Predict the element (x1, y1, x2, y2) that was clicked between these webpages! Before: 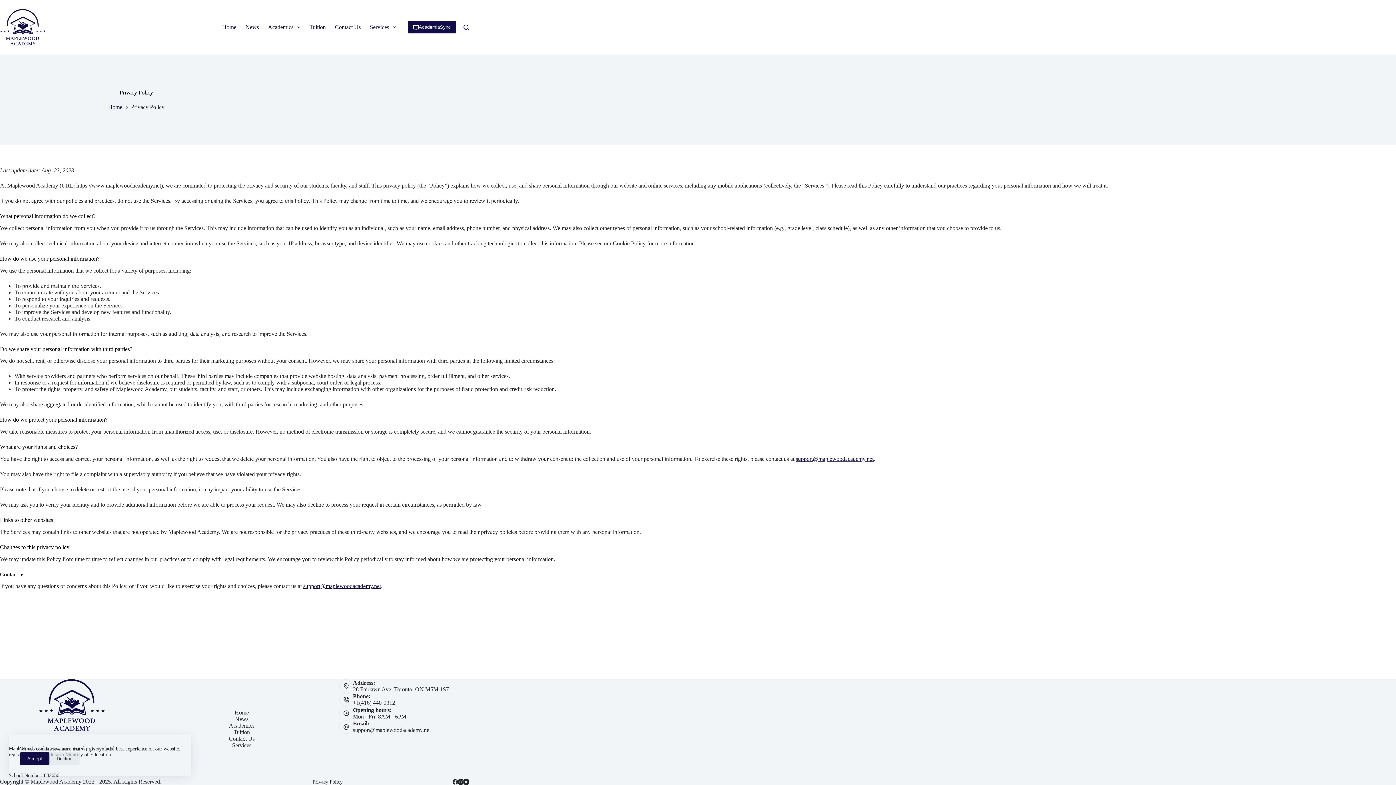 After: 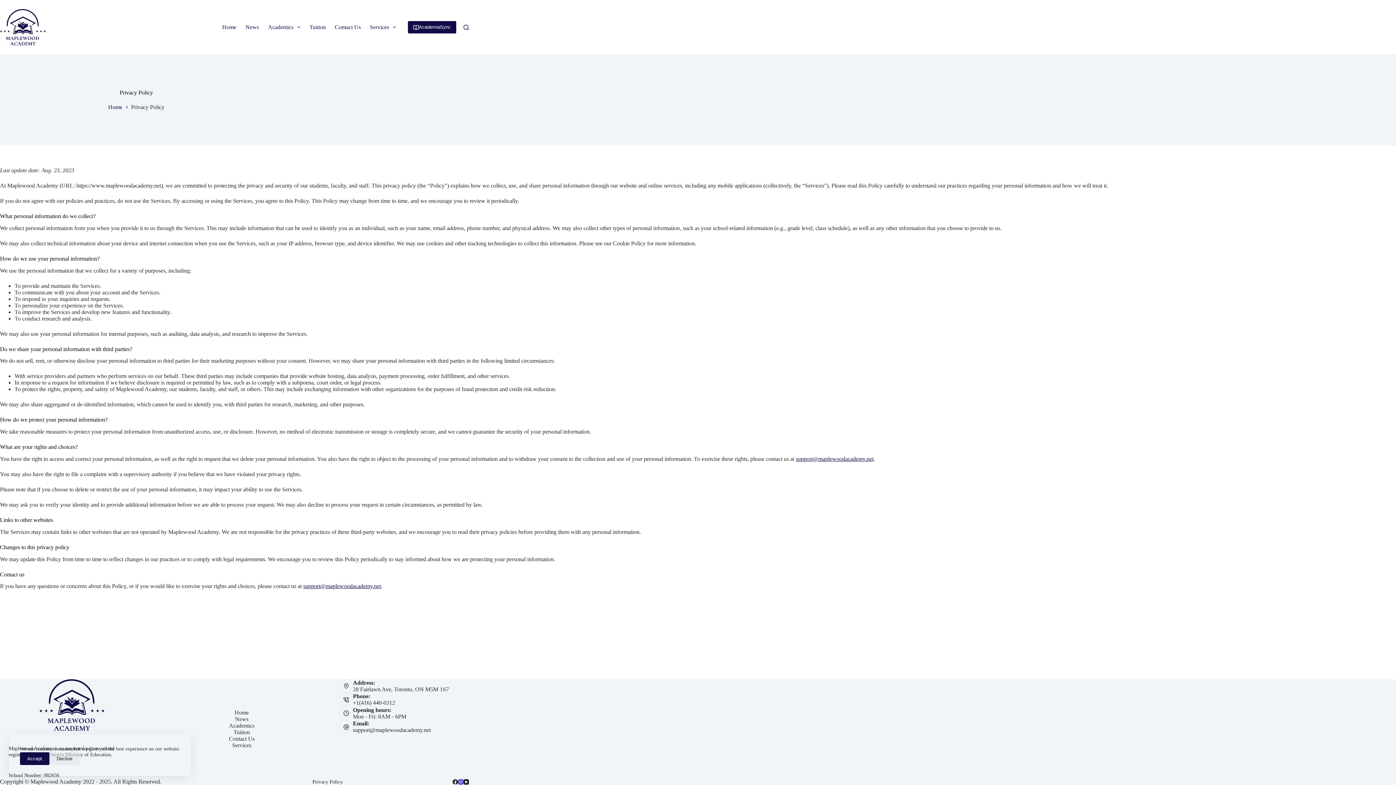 Action: label: Instagram bbox: (458, 779, 463, 784)